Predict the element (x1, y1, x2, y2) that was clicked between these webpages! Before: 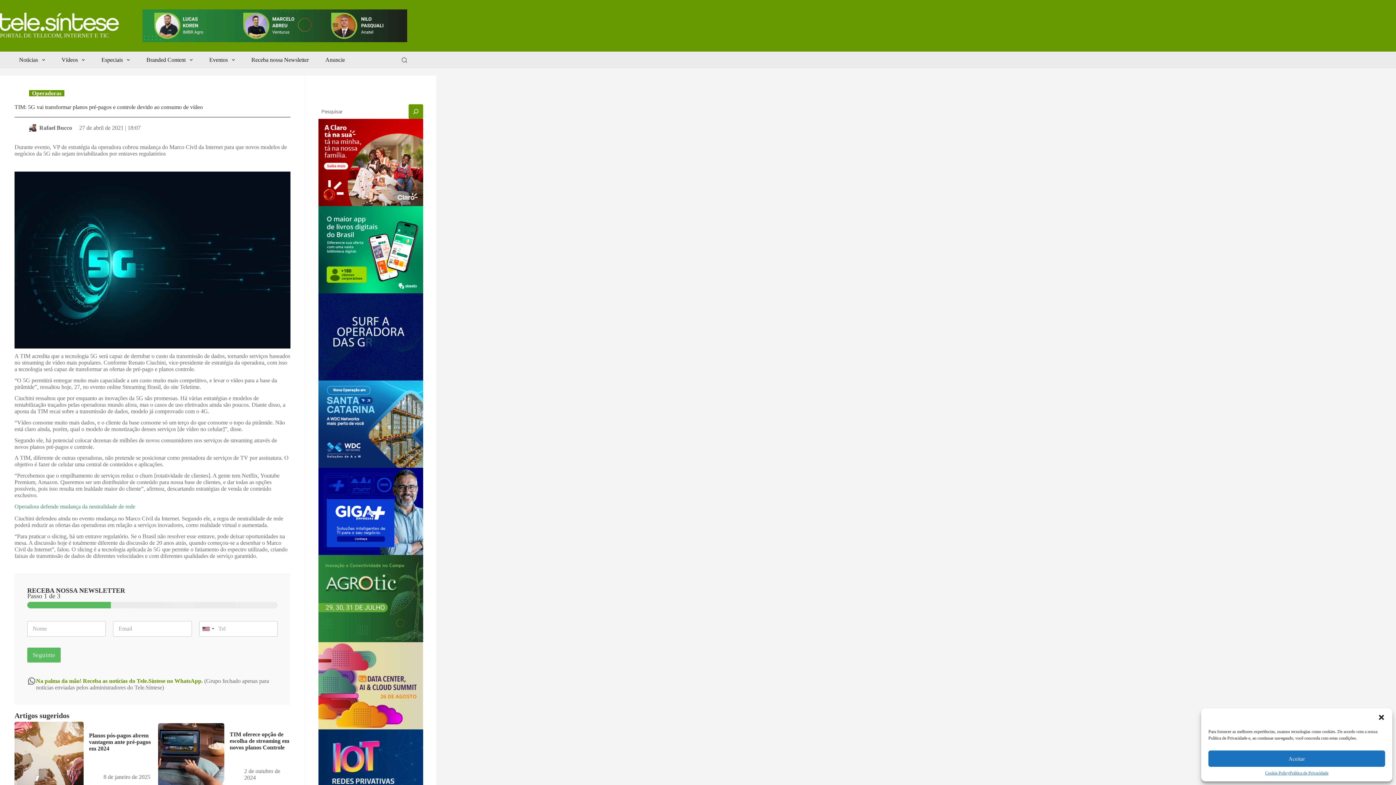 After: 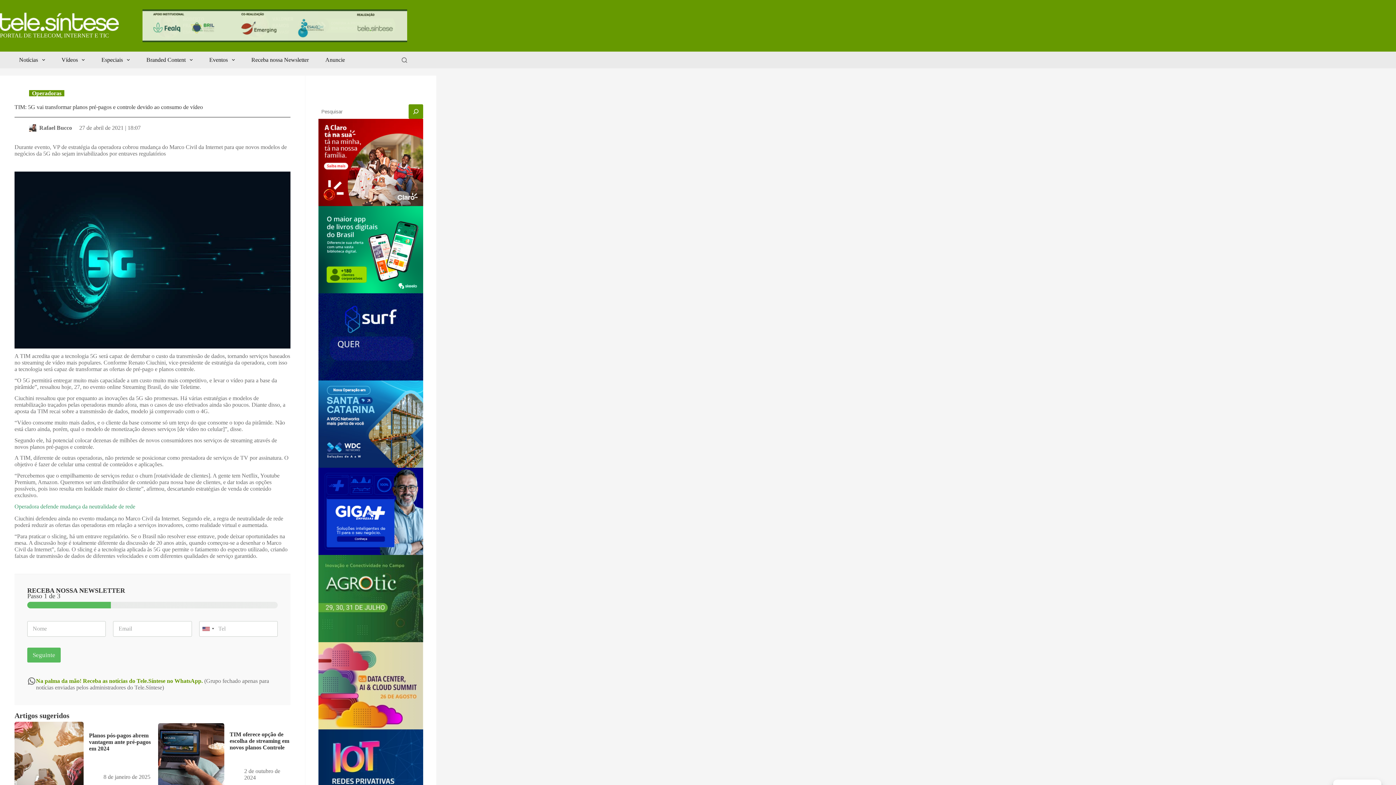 Action: bbox: (1208, 750, 1385, 767) label: Aceitar